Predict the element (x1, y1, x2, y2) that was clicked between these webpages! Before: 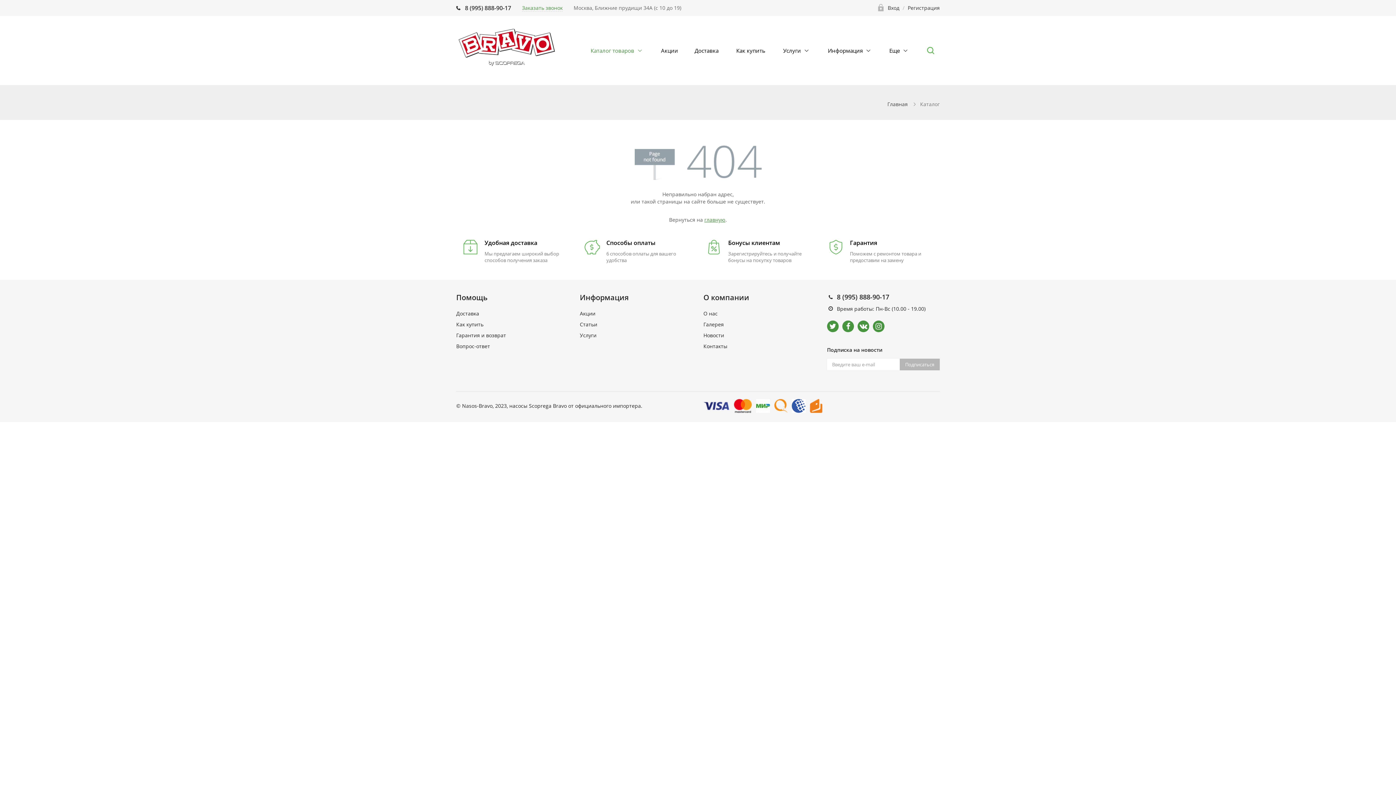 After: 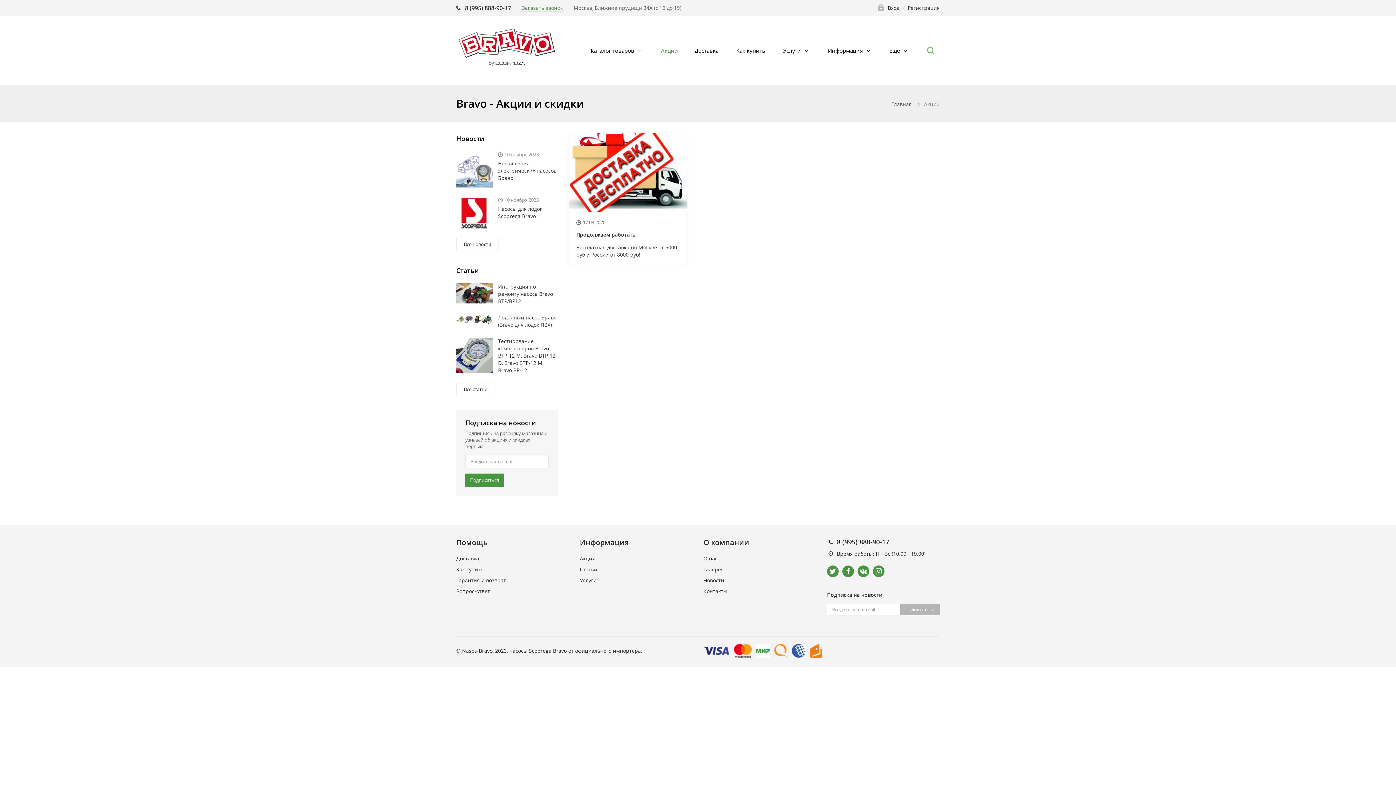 Action: label: Акции bbox: (580, 310, 595, 316)